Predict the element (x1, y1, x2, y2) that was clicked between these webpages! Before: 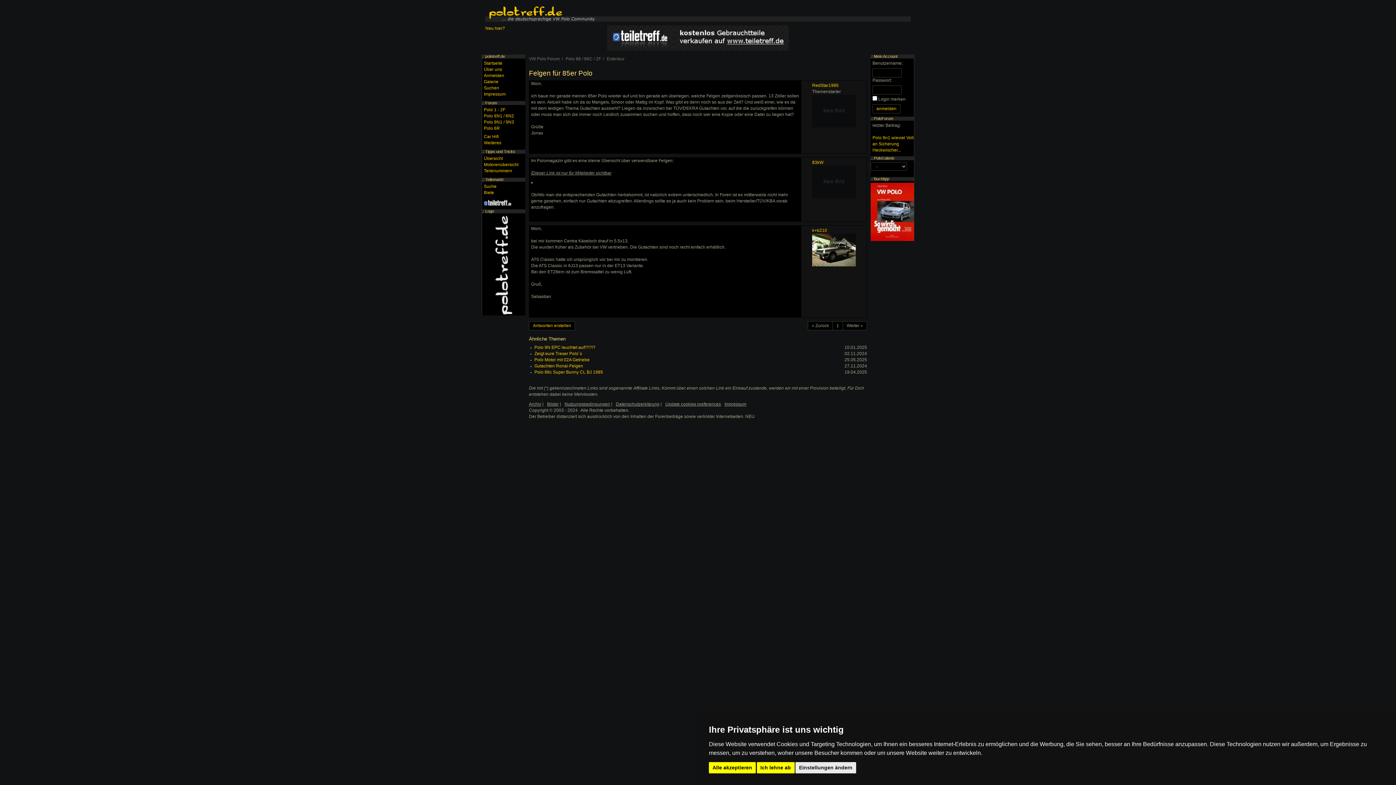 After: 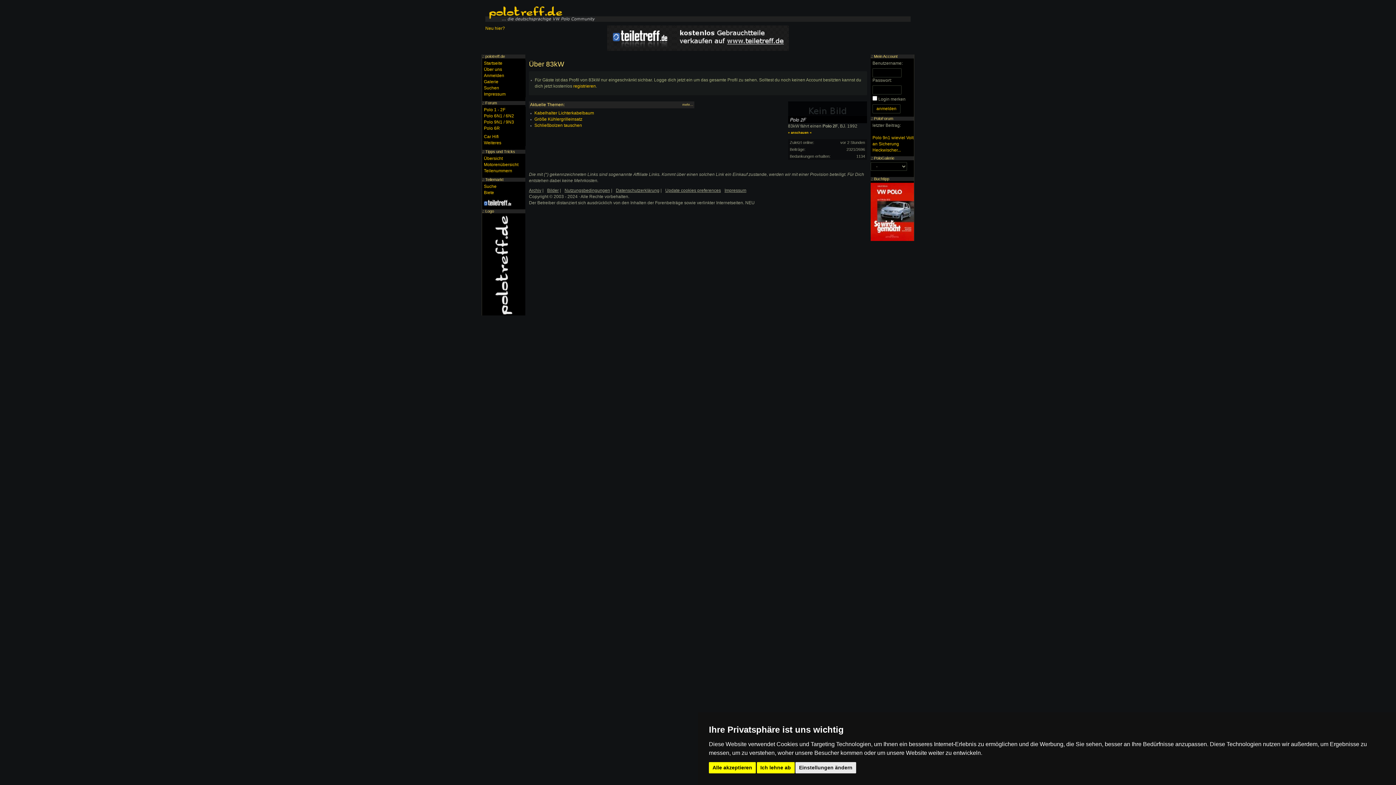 Action: bbox: (812, 160, 823, 165) label: 83kW